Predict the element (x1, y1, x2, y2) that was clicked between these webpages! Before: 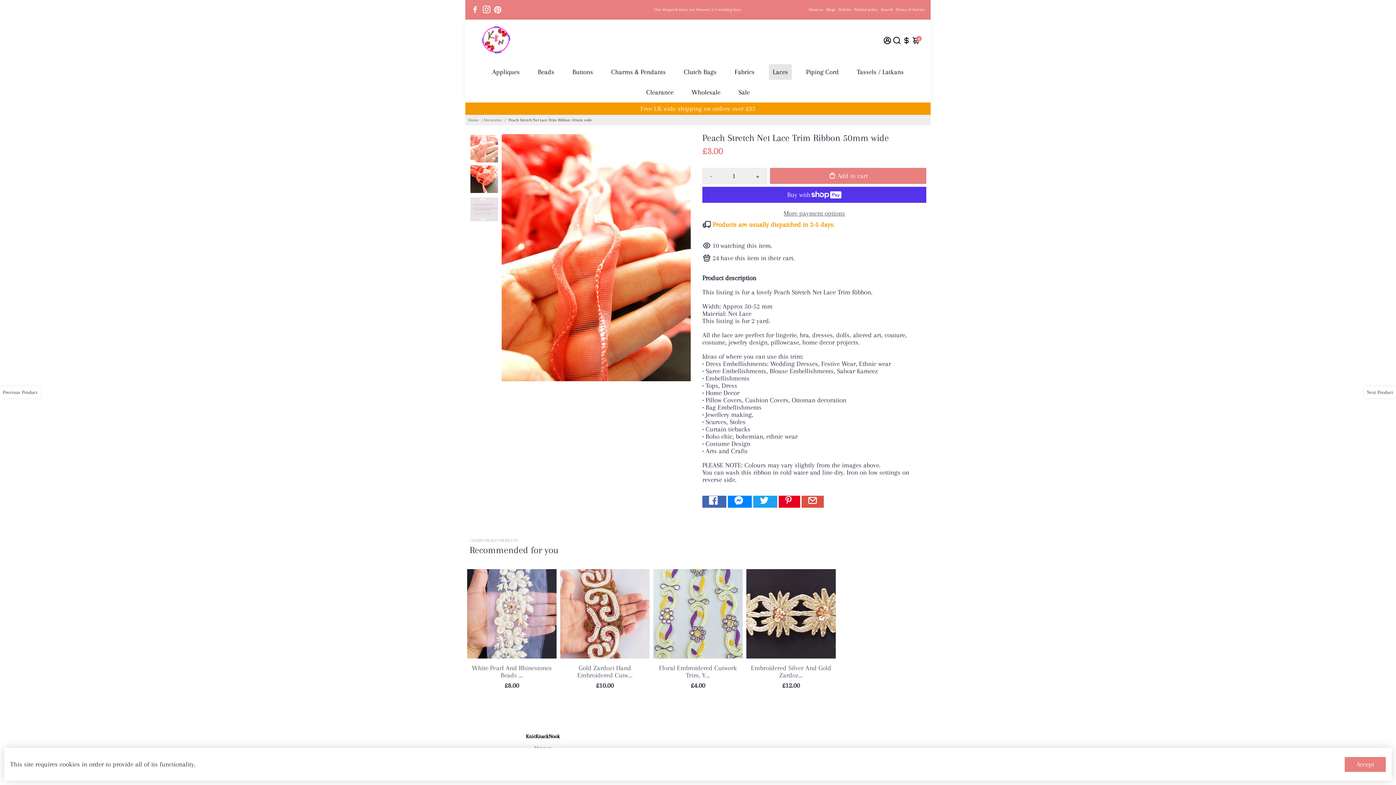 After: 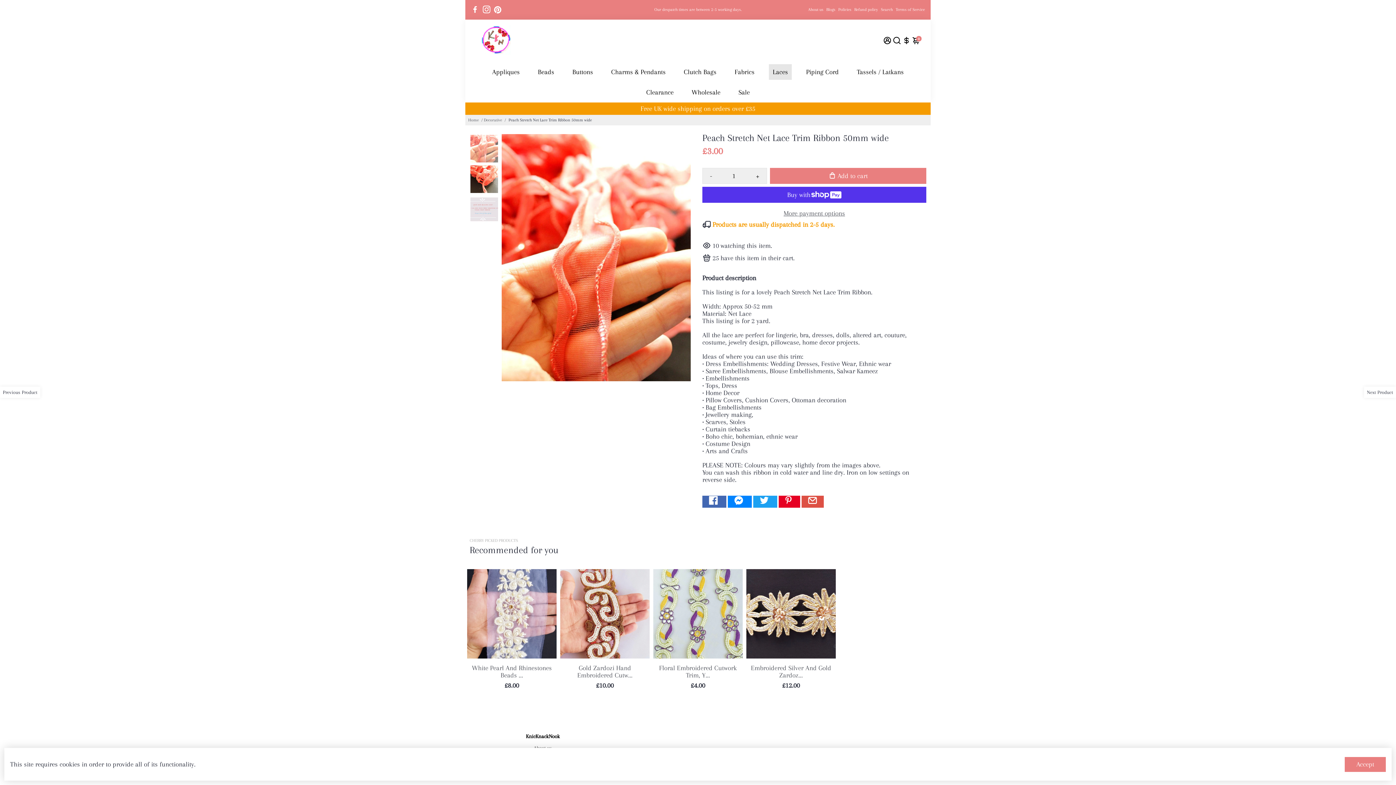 Action: bbox: (702, 168, 719, 183) label: -